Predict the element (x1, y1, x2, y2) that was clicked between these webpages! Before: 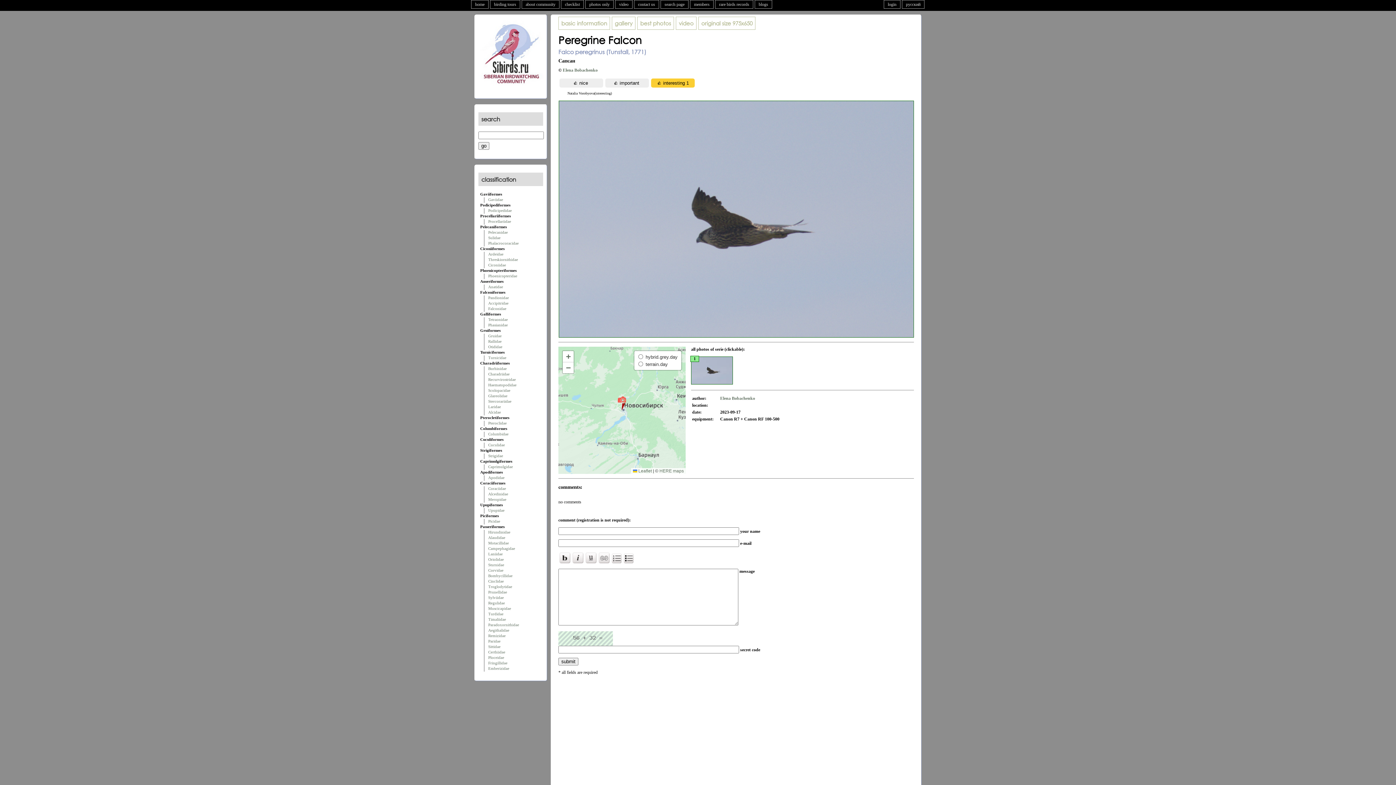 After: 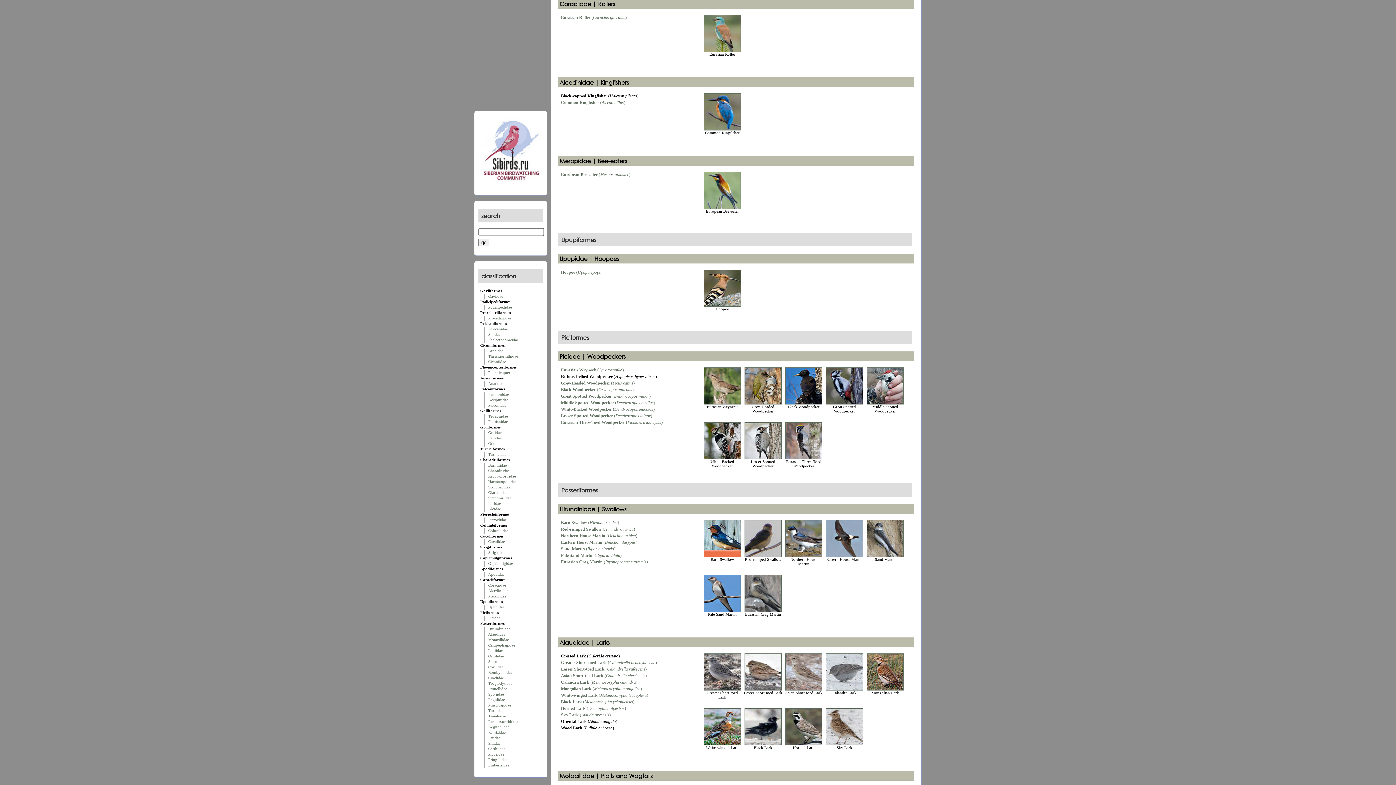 Action: label: Coraciidae bbox: (488, 486, 506, 490)